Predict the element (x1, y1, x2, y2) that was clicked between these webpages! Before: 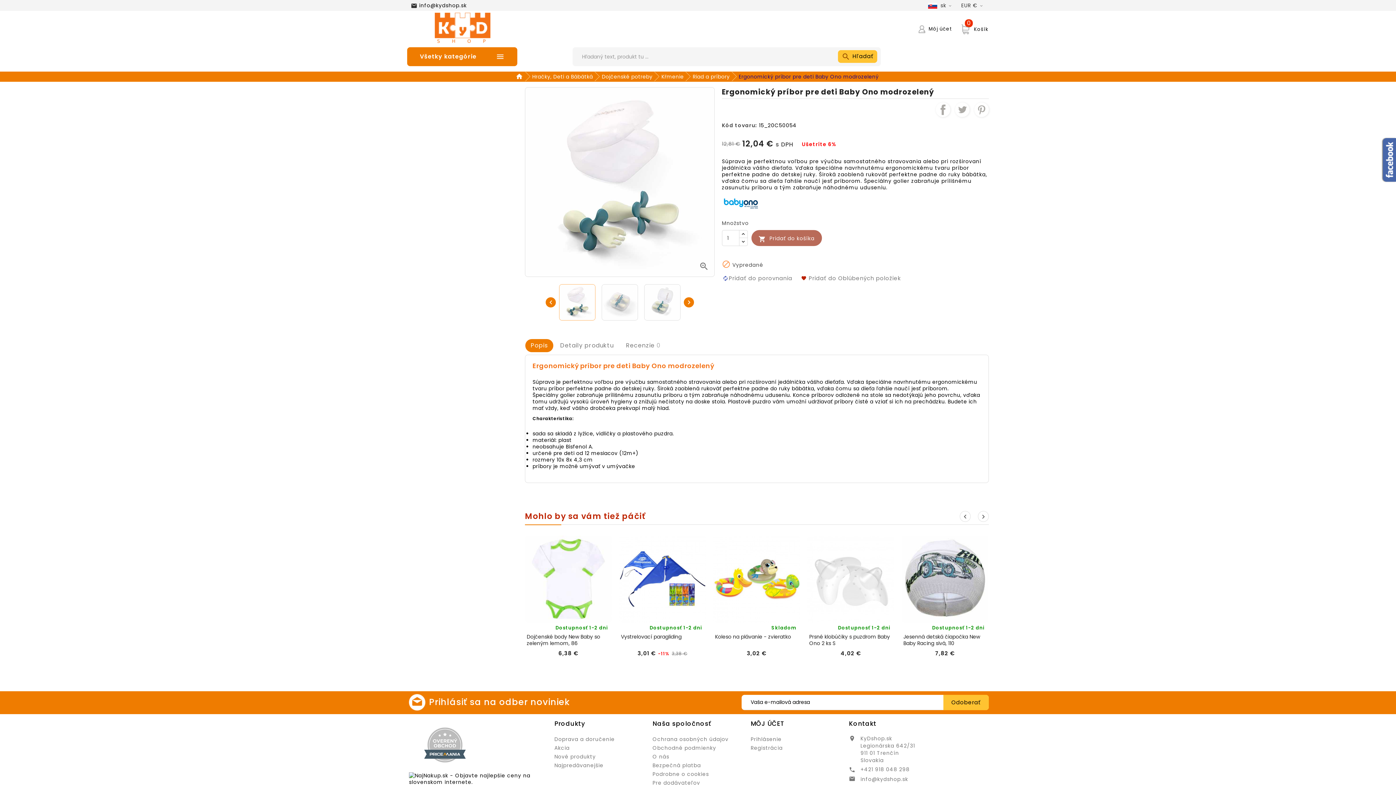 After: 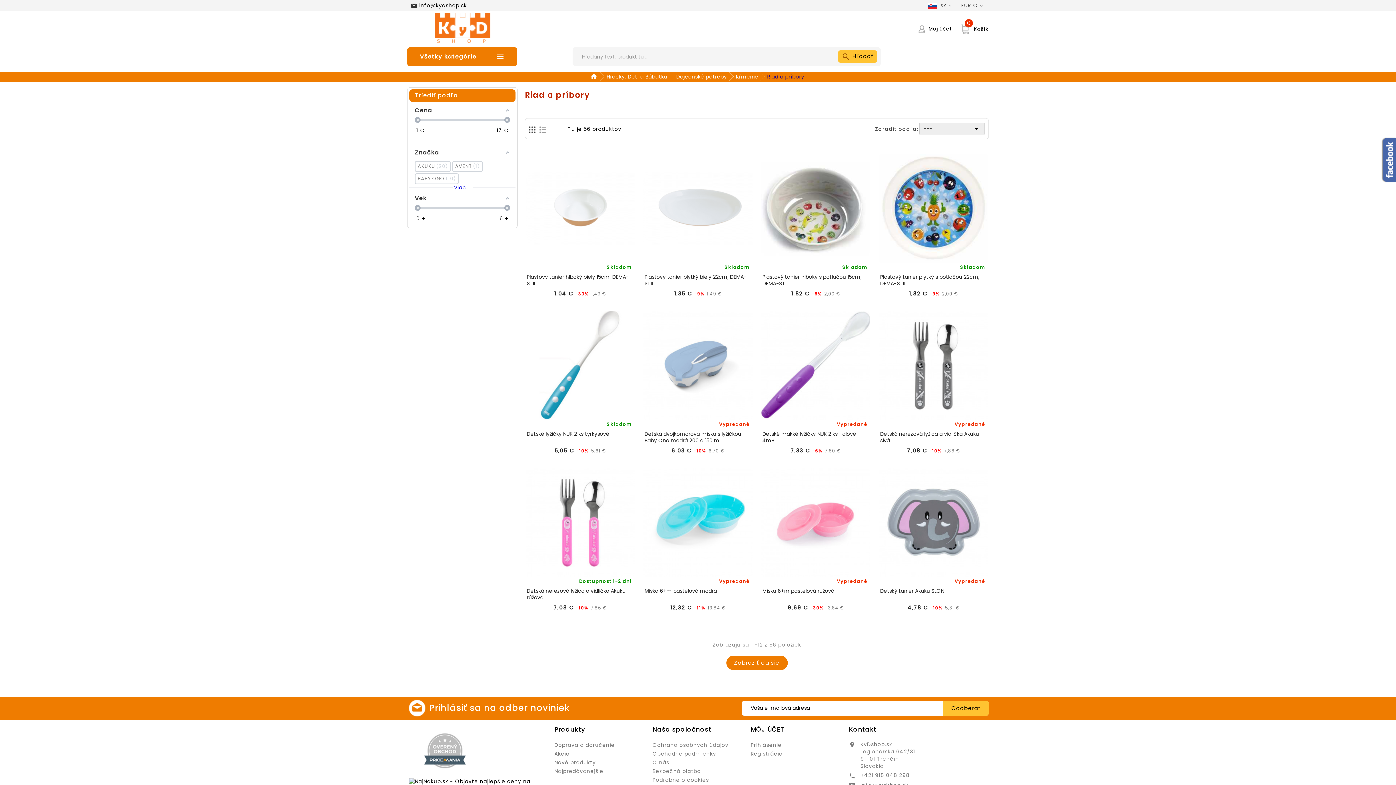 Action: label: Riad a príbory bbox: (687, 73, 731, 80)